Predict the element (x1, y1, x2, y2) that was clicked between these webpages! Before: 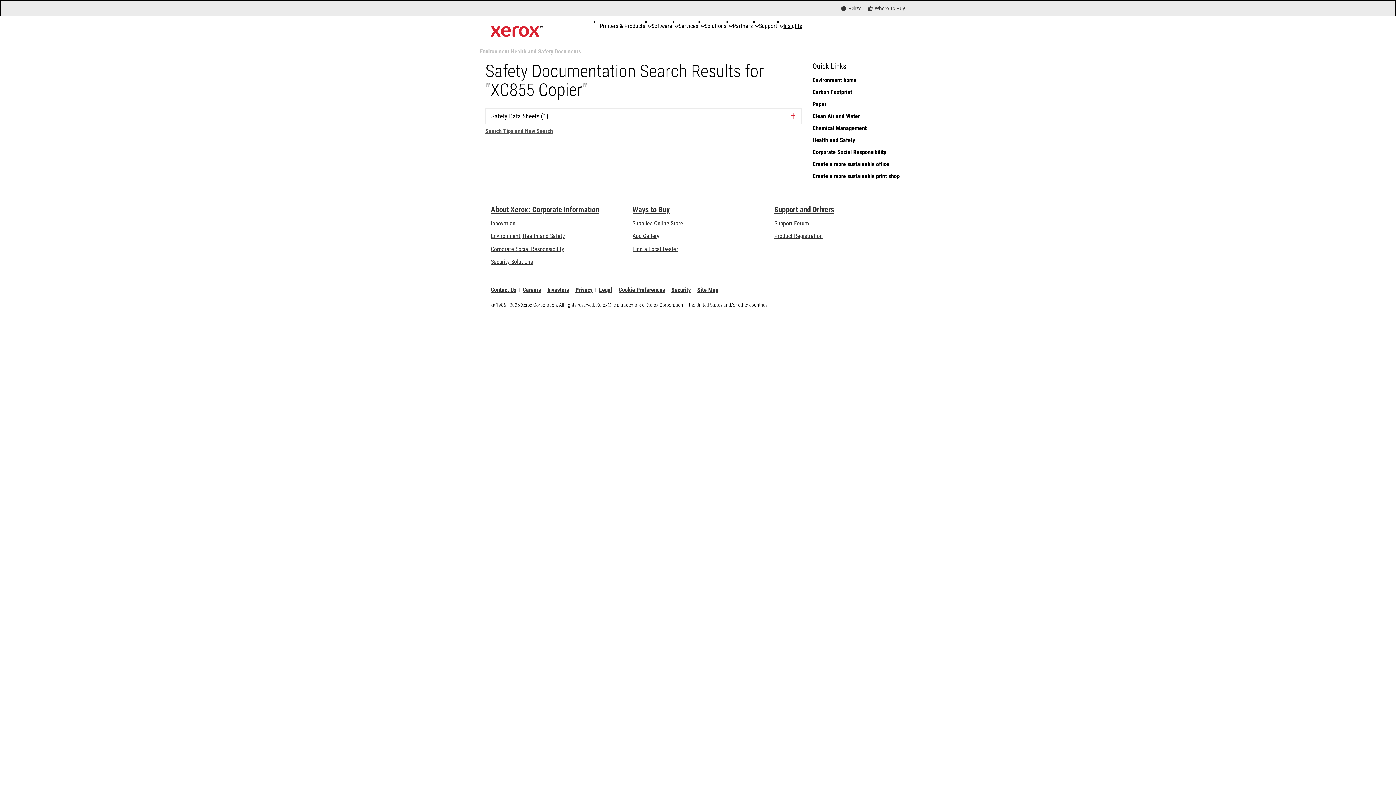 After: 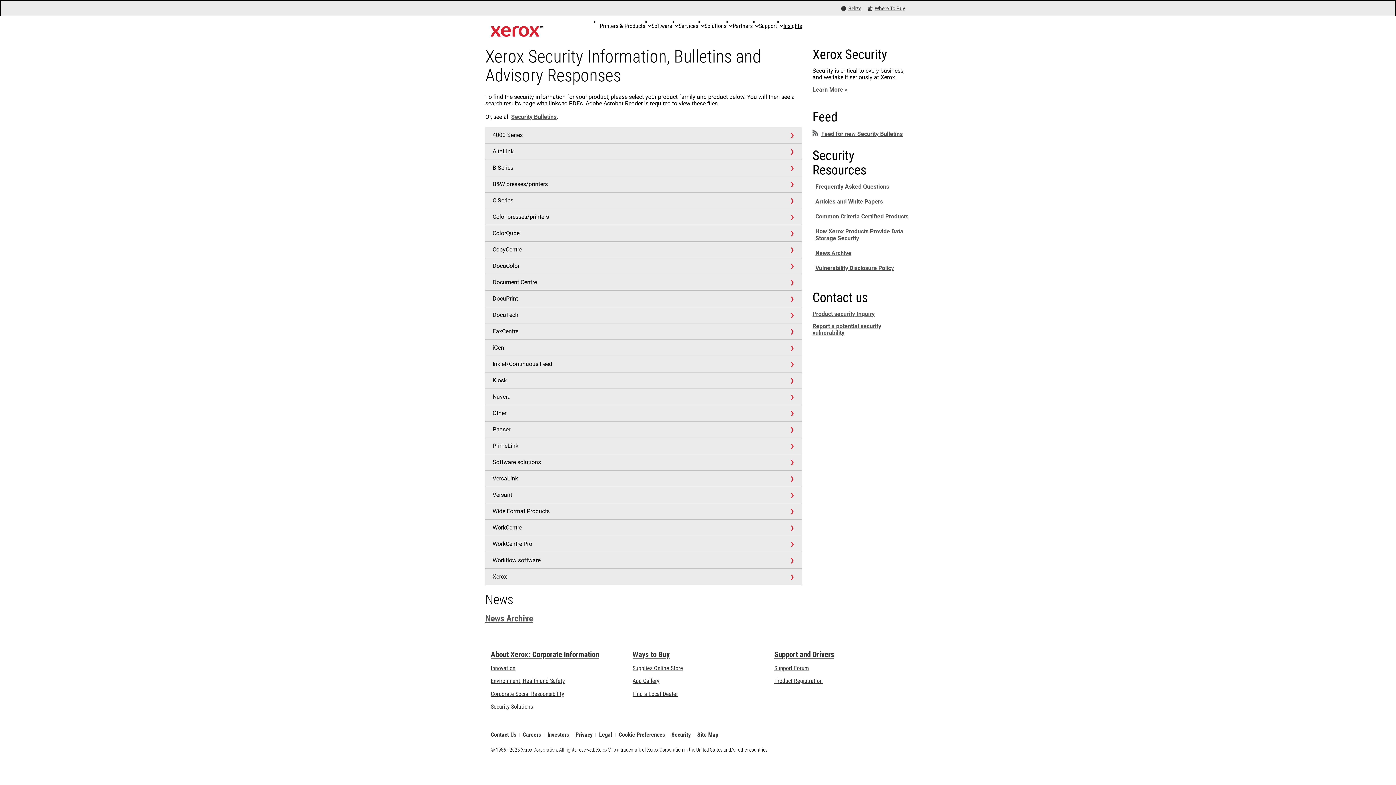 Action: label: Security - Xerox Security Information, Bulletins and Advisory Responses bbox: (671, 288, 690, 292)